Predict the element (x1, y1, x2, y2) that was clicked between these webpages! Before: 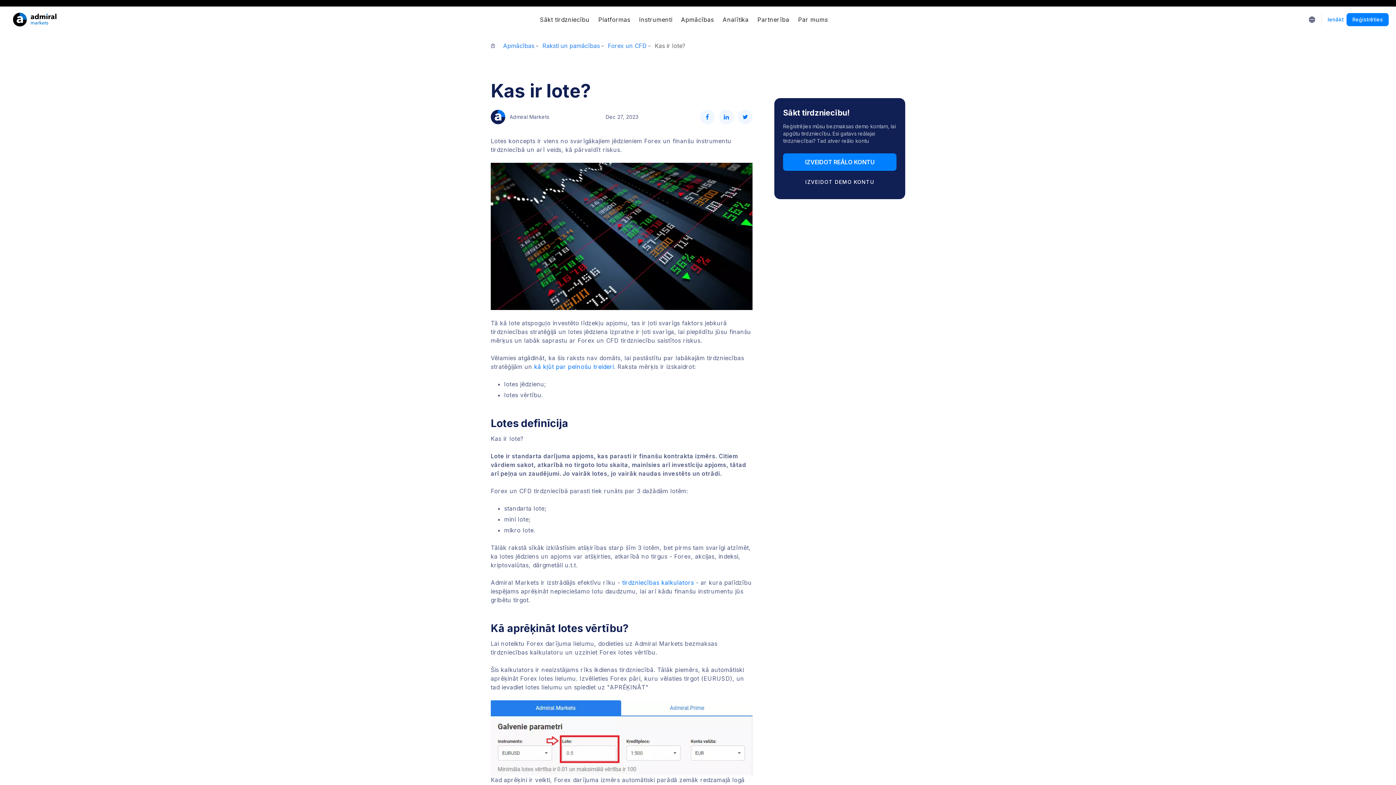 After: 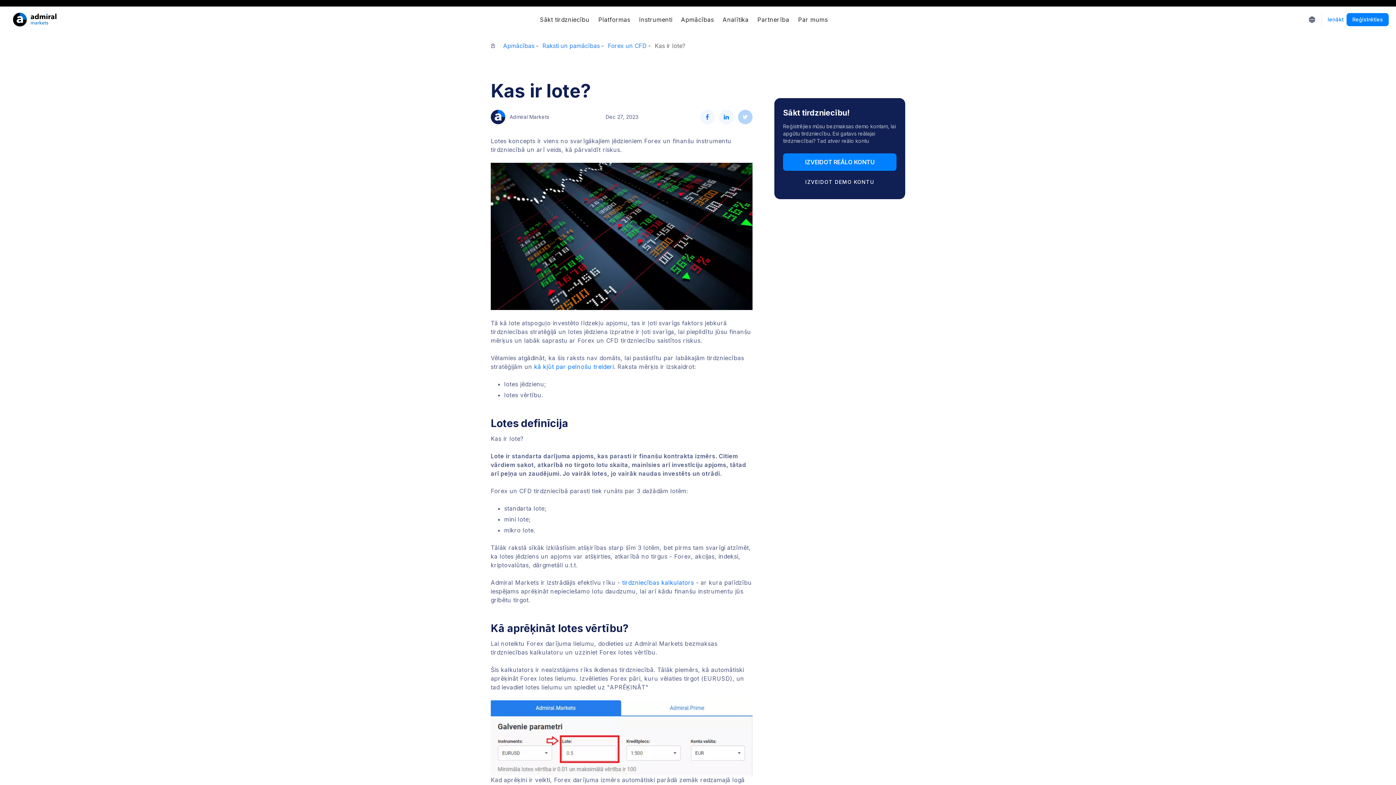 Action: bbox: (738, 109, 752, 124) label: twitter-share